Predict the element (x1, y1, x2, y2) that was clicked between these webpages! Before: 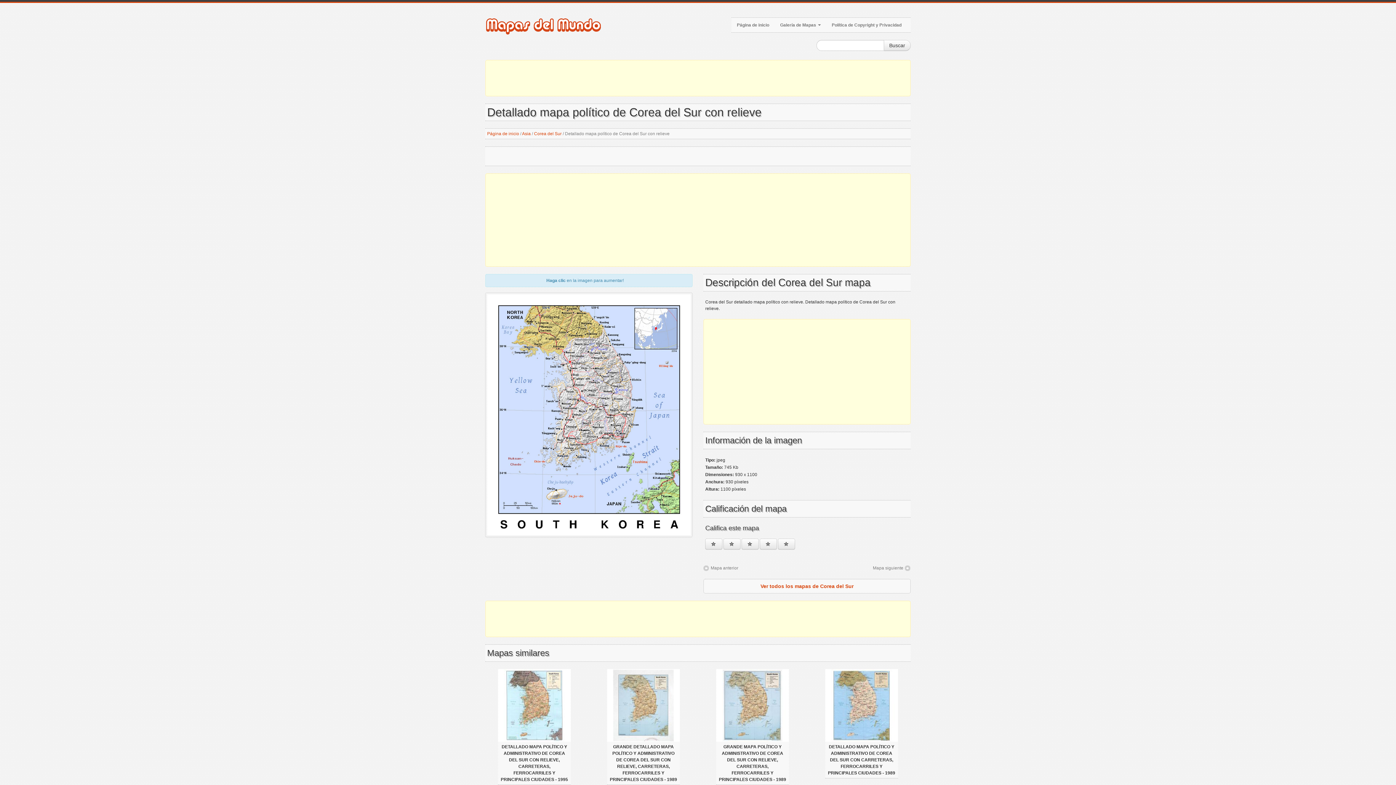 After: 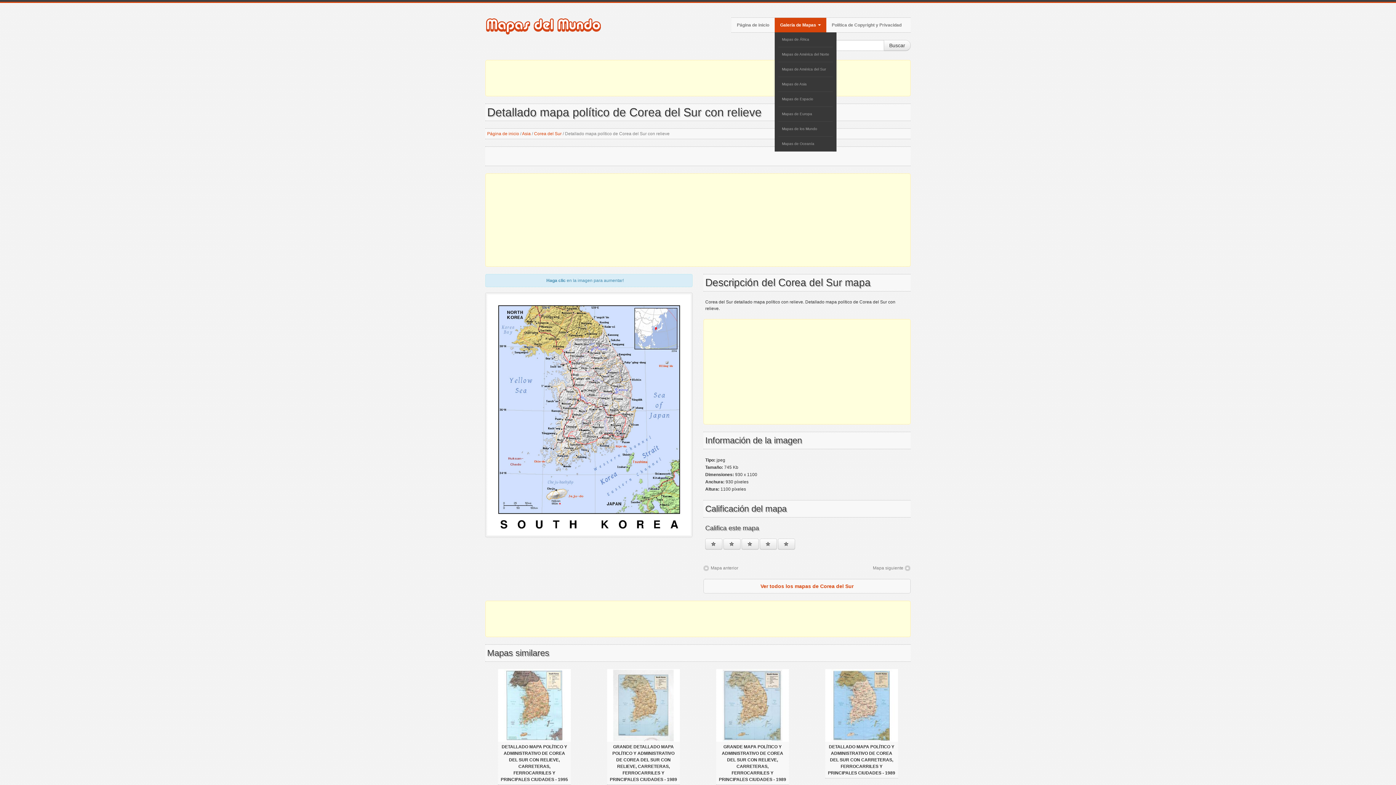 Action: label: Galería de Mapas  bbox: (774, 17, 826, 32)